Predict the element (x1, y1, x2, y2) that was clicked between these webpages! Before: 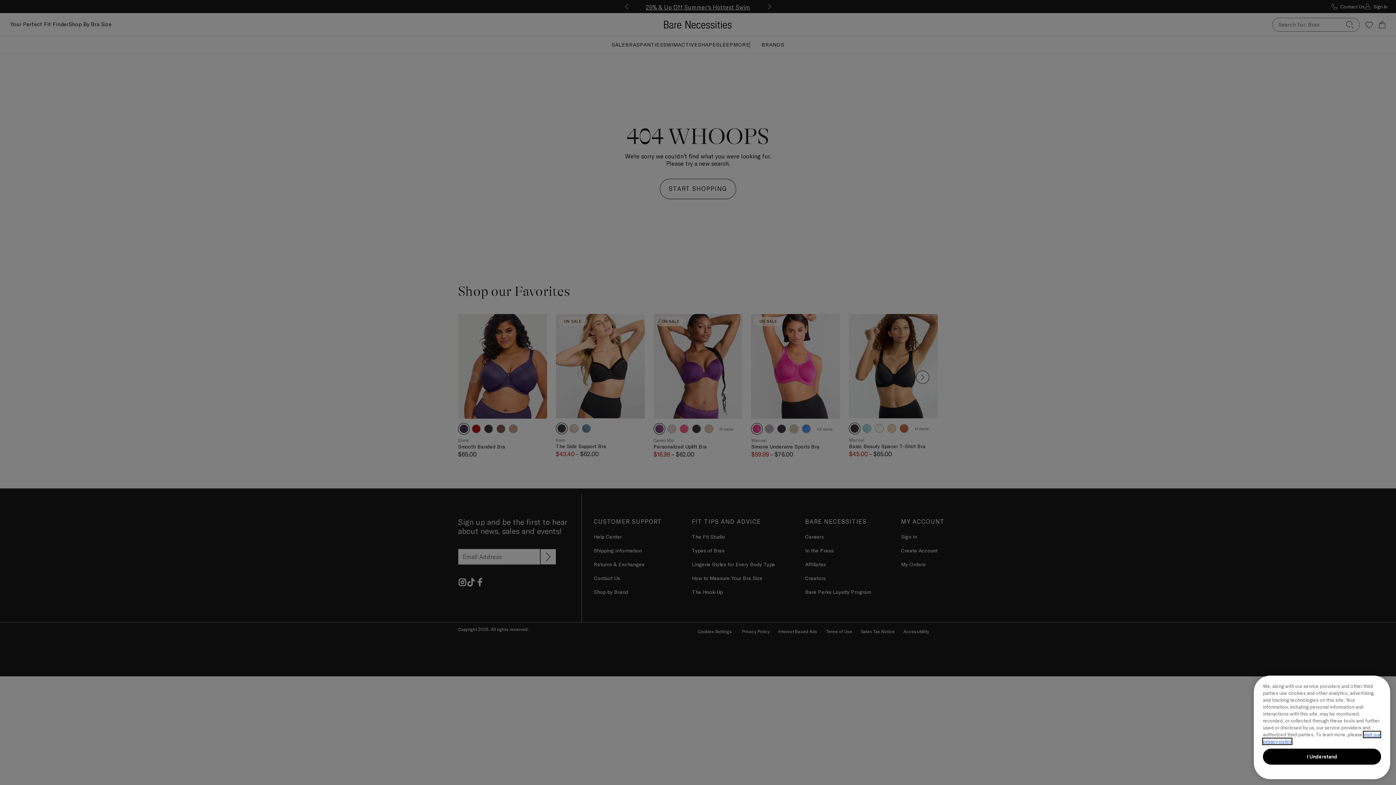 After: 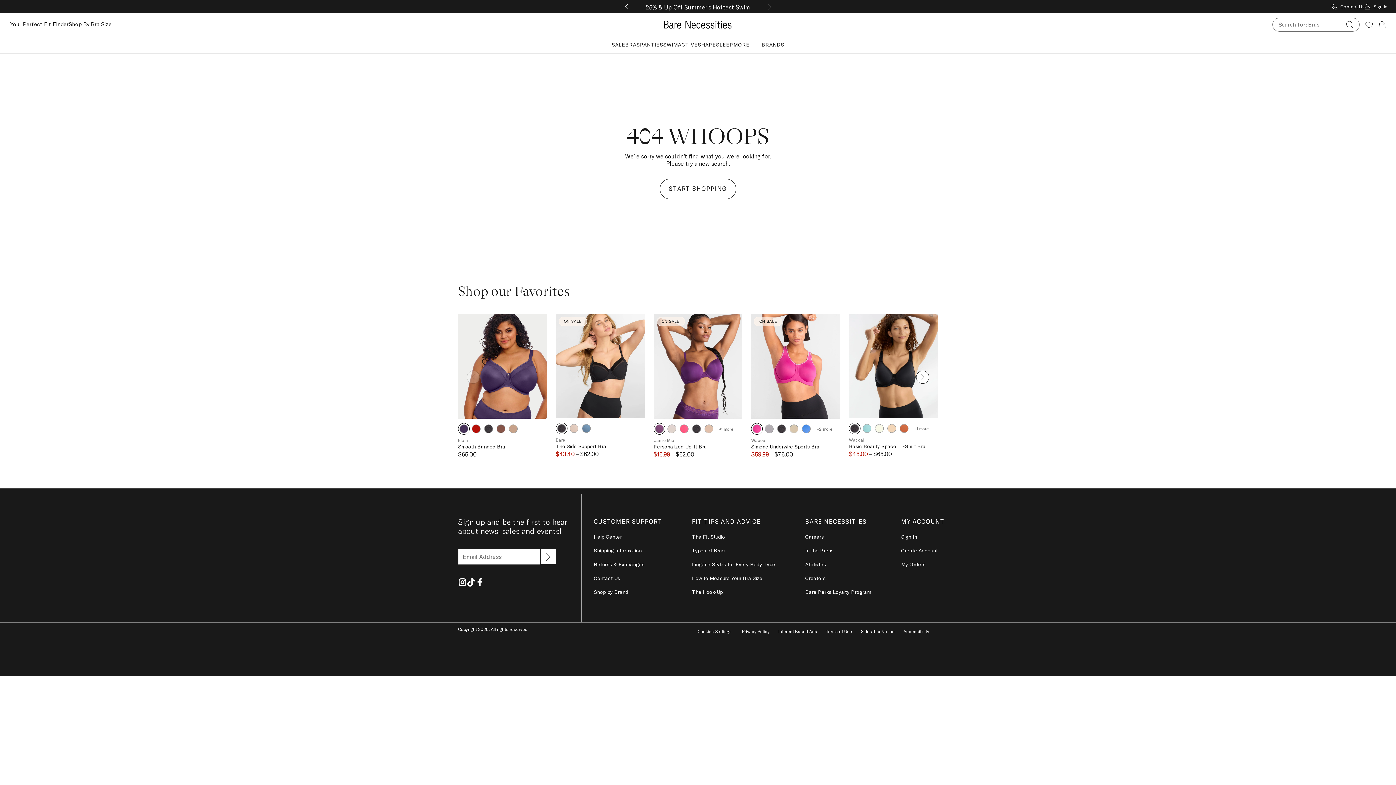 Action: bbox: (1263, 749, 1381, 765) label: I Understand